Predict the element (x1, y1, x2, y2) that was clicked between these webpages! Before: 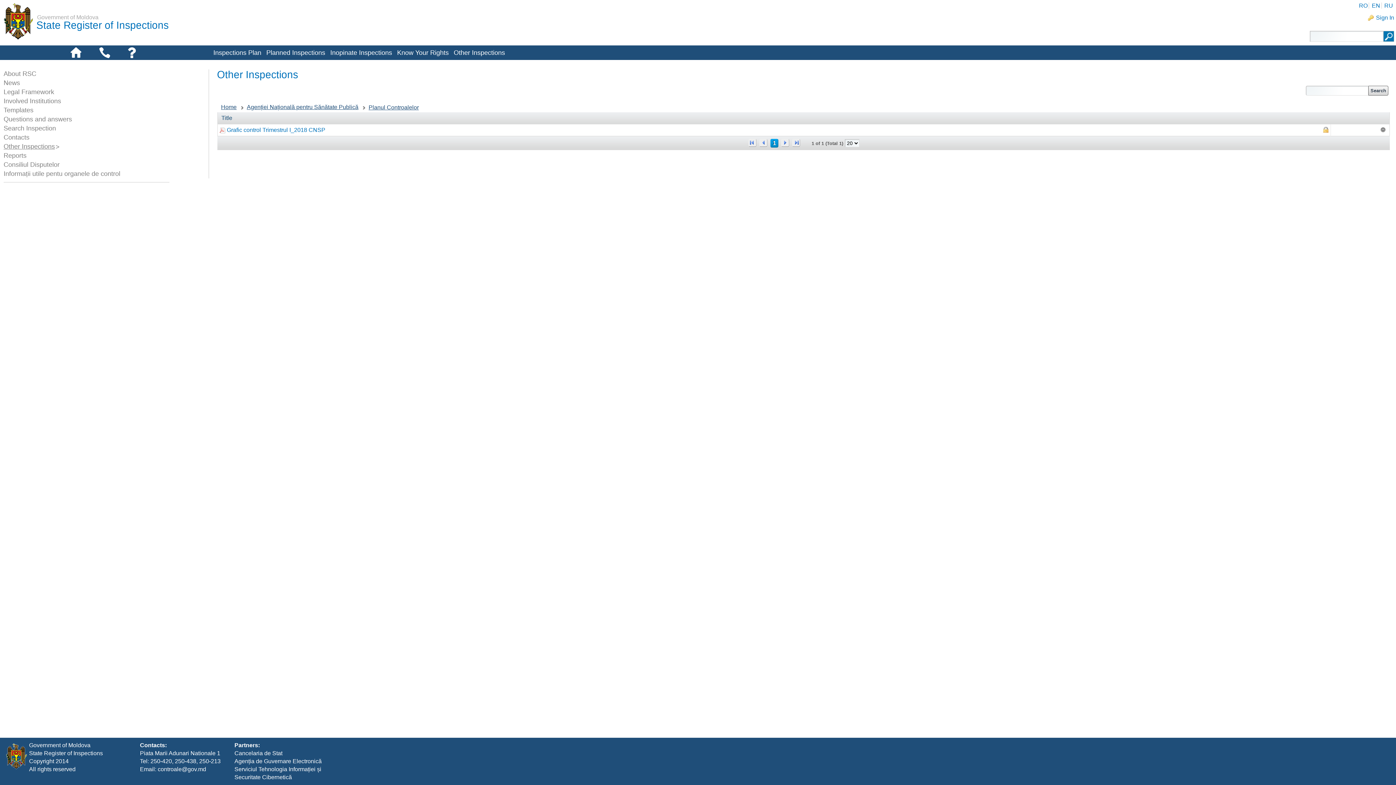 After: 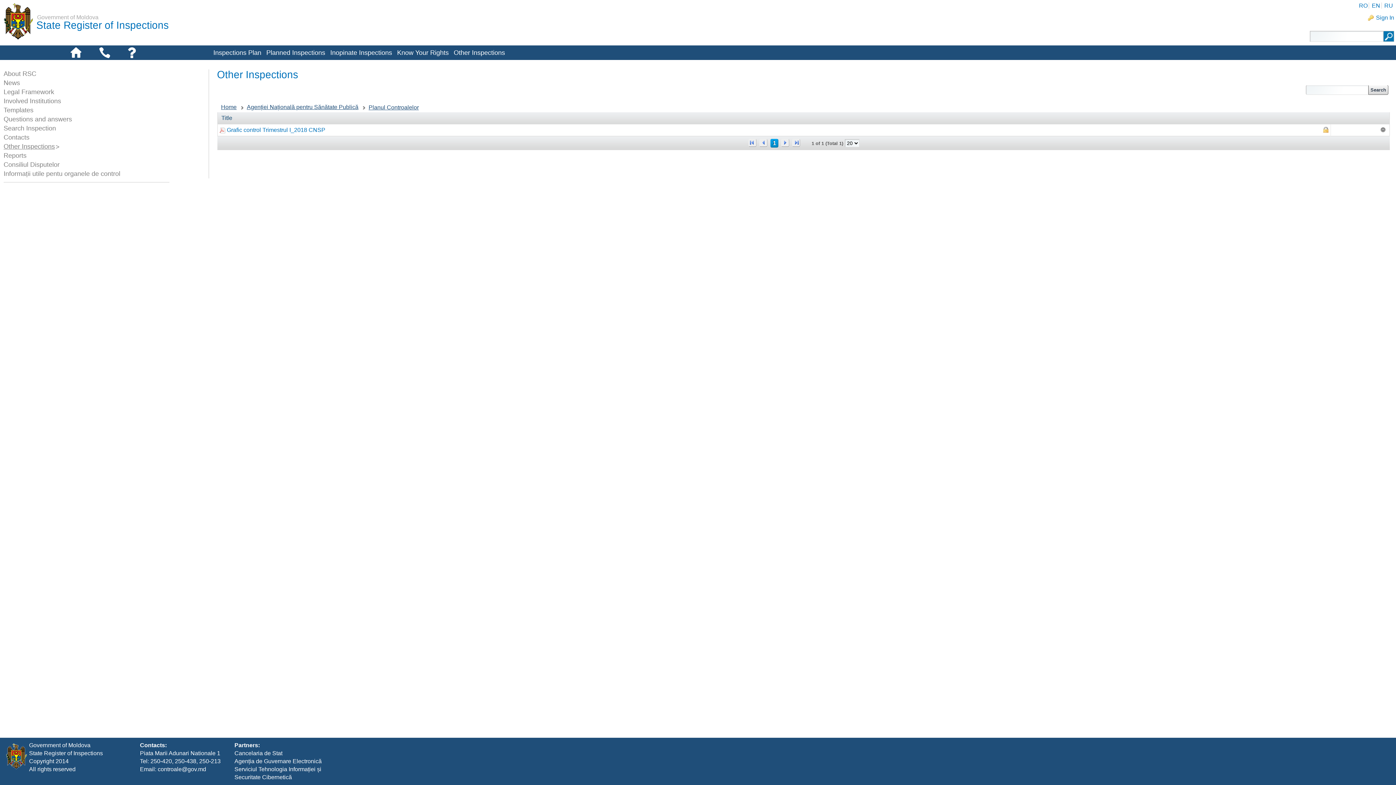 Action: bbox: (368, 103, 426, 110) label: Planul Controalelor